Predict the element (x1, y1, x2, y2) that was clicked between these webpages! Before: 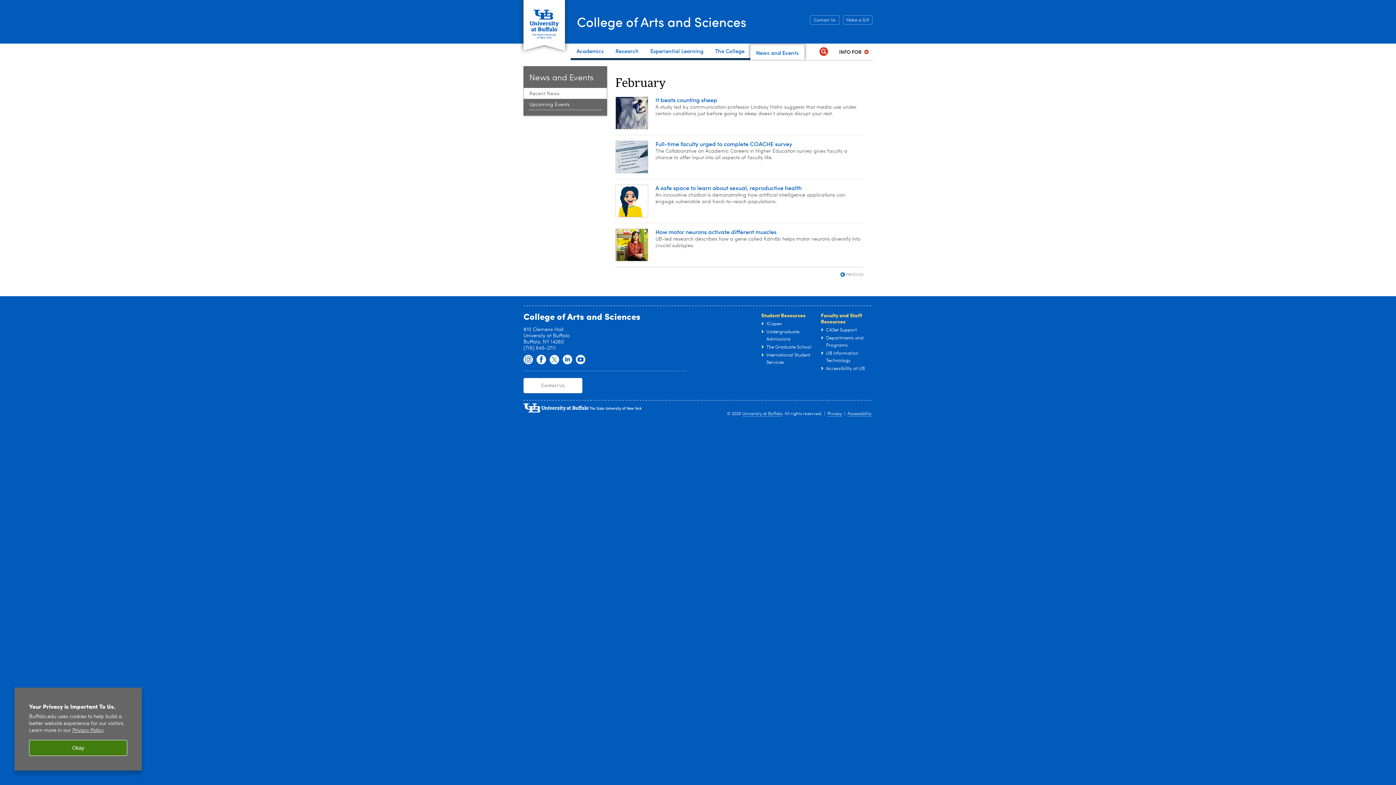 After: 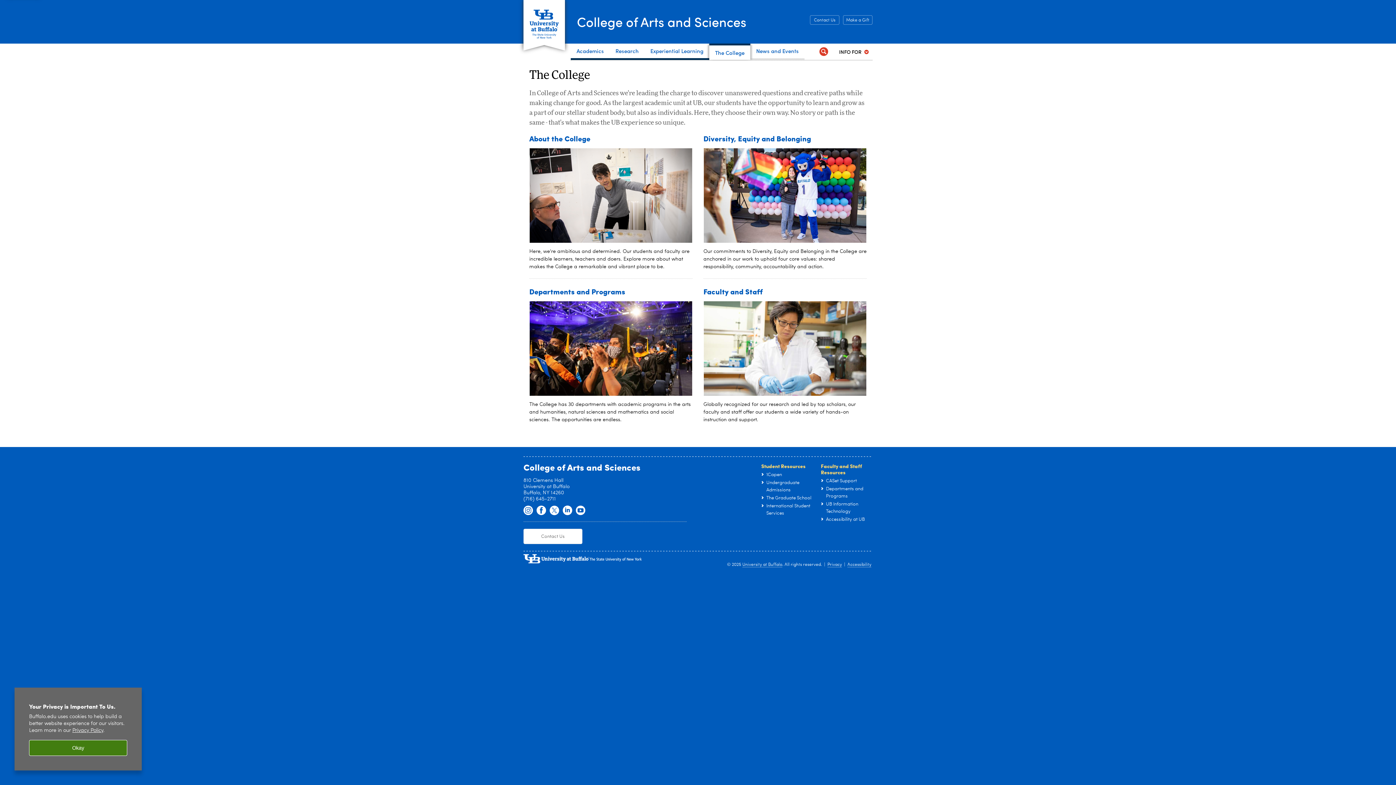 Action: label: The College bbox: (709, 43, 750, 60)